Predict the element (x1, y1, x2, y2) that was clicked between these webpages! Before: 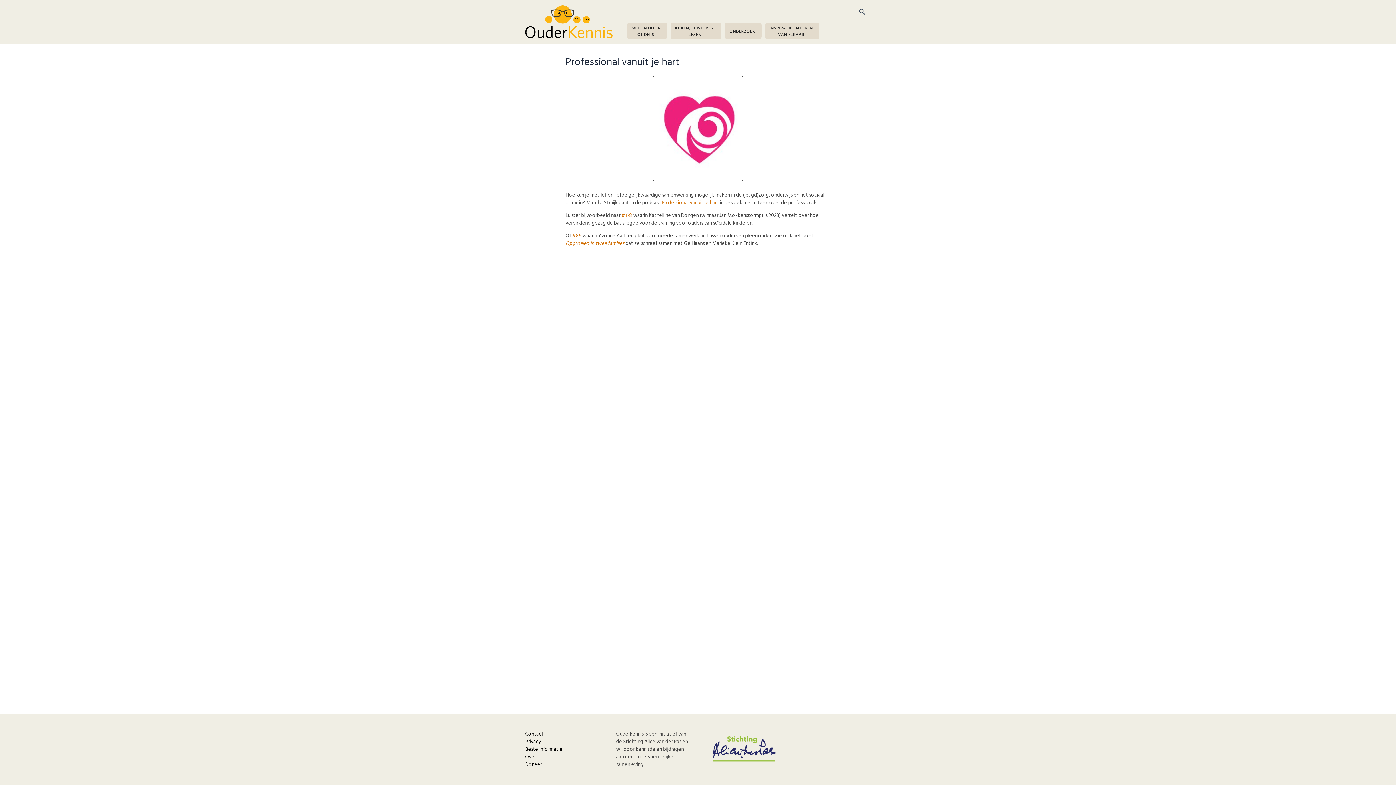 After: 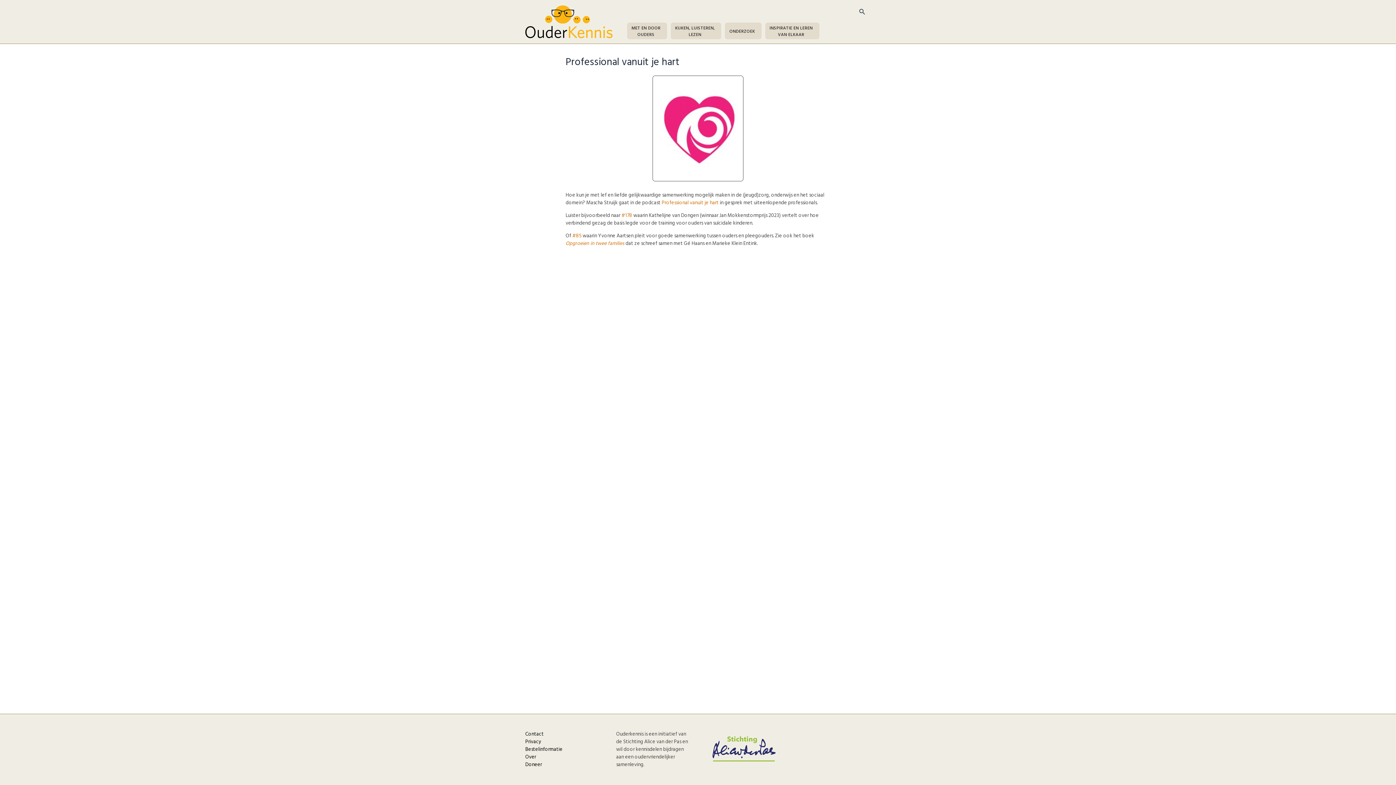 Action: label: Professional vanuit je hart bbox: (661, 198, 718, 207)